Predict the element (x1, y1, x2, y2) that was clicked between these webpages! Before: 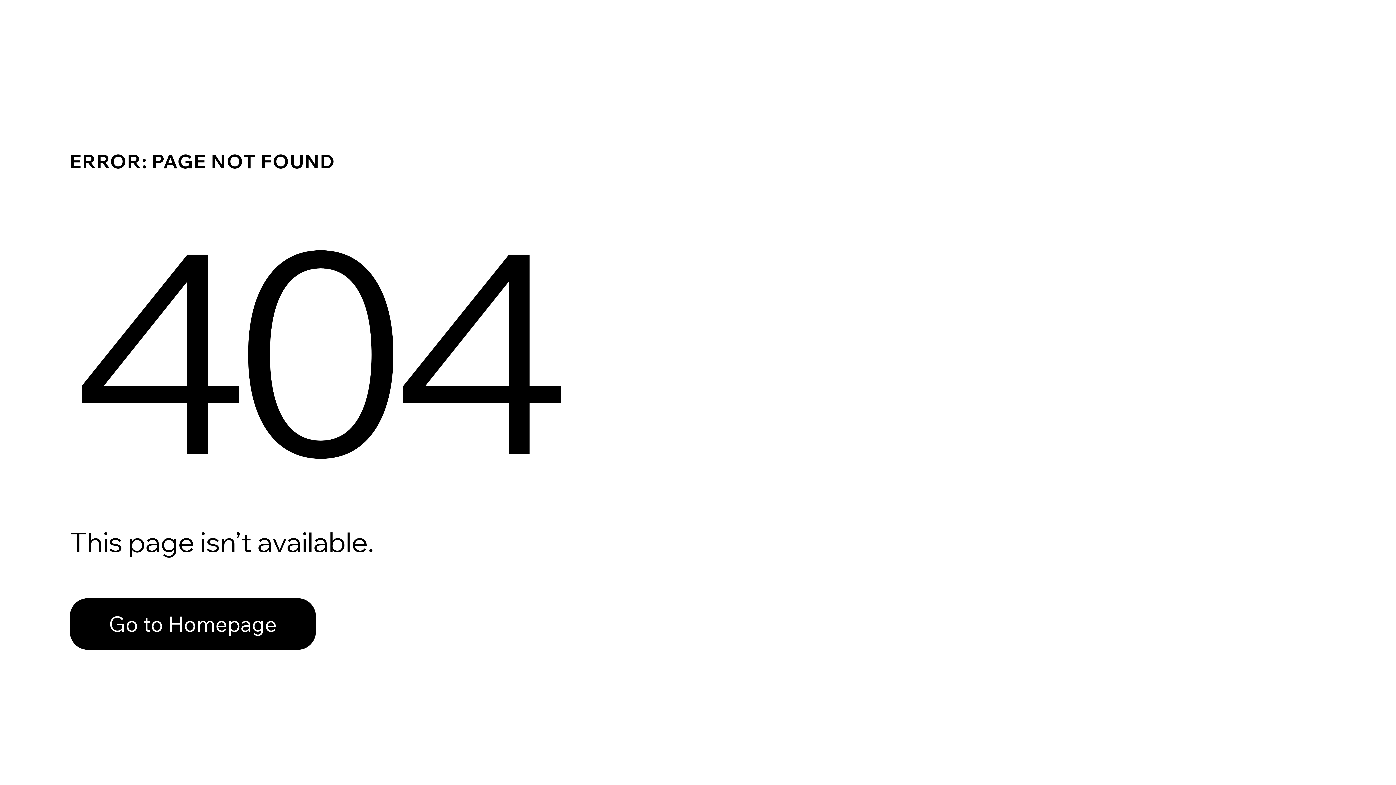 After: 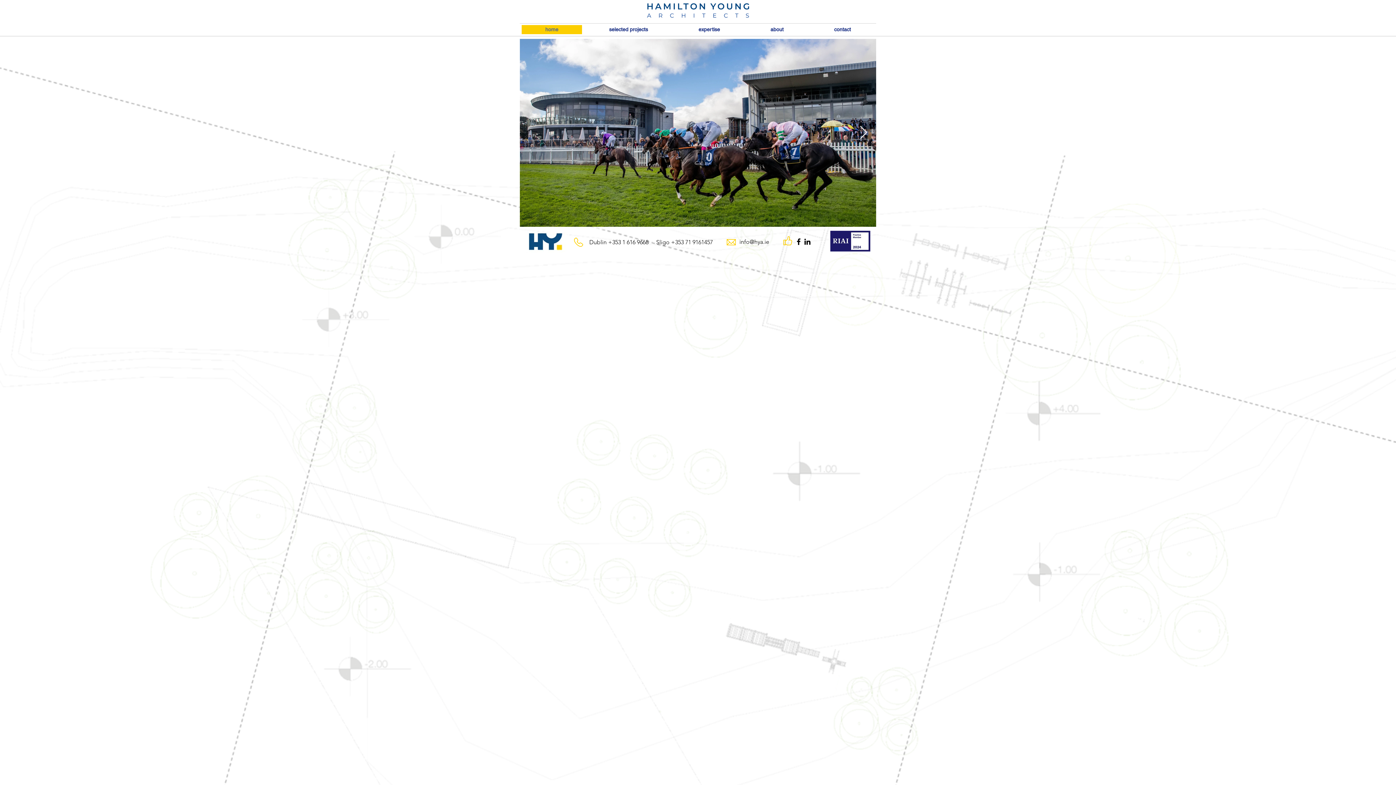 Action: label: Go to Homepage bbox: (69, 582, 768, 659)